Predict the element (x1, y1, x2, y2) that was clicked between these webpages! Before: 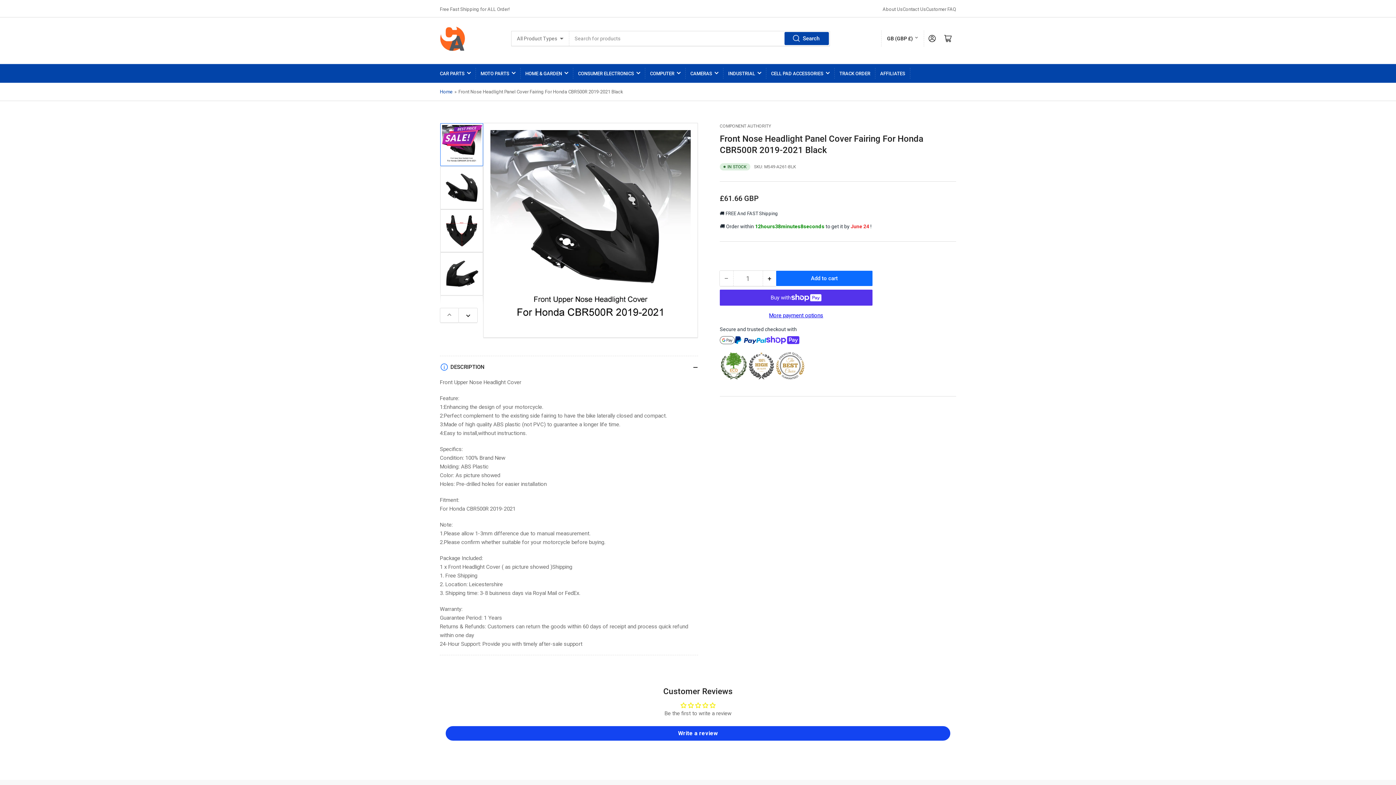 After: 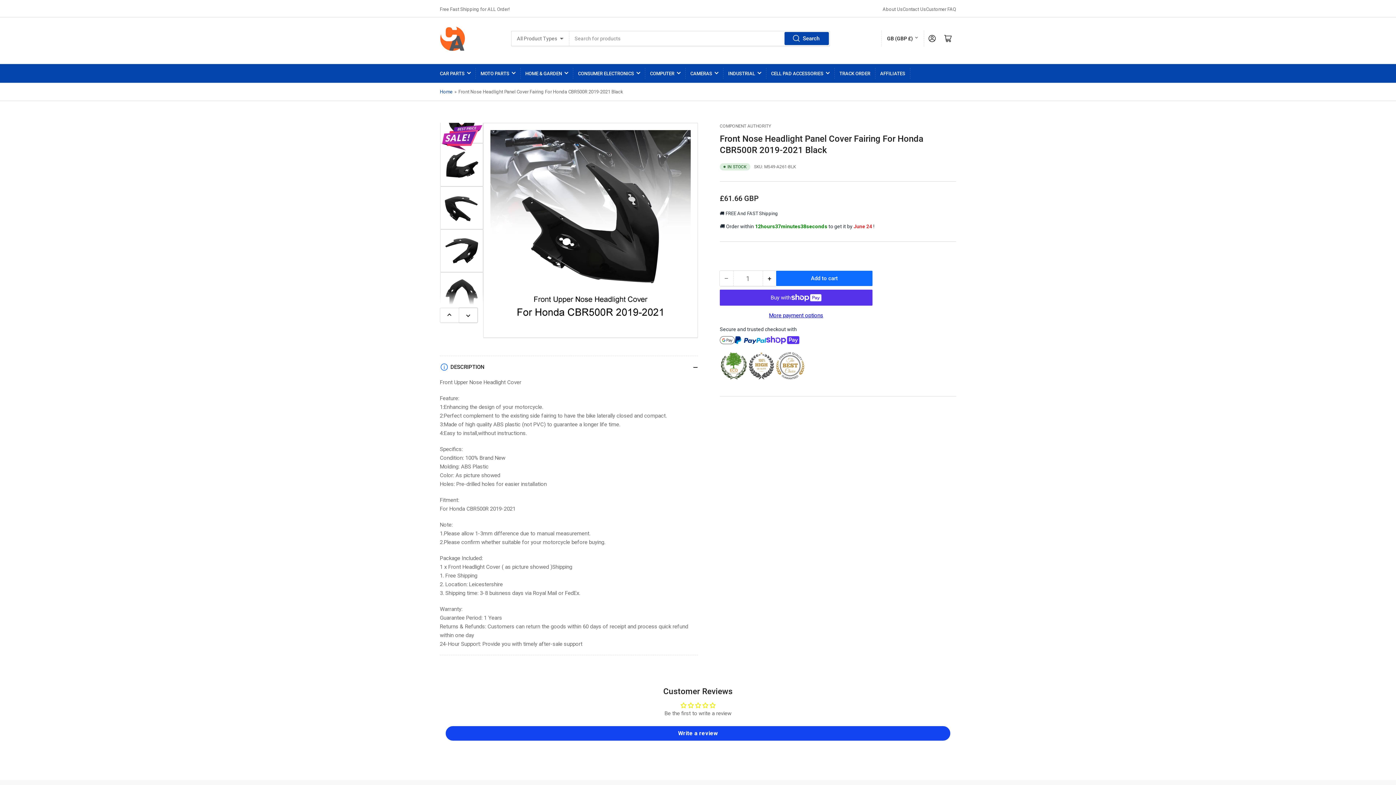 Action: label: Next slide bbox: (458, 308, 477, 322)